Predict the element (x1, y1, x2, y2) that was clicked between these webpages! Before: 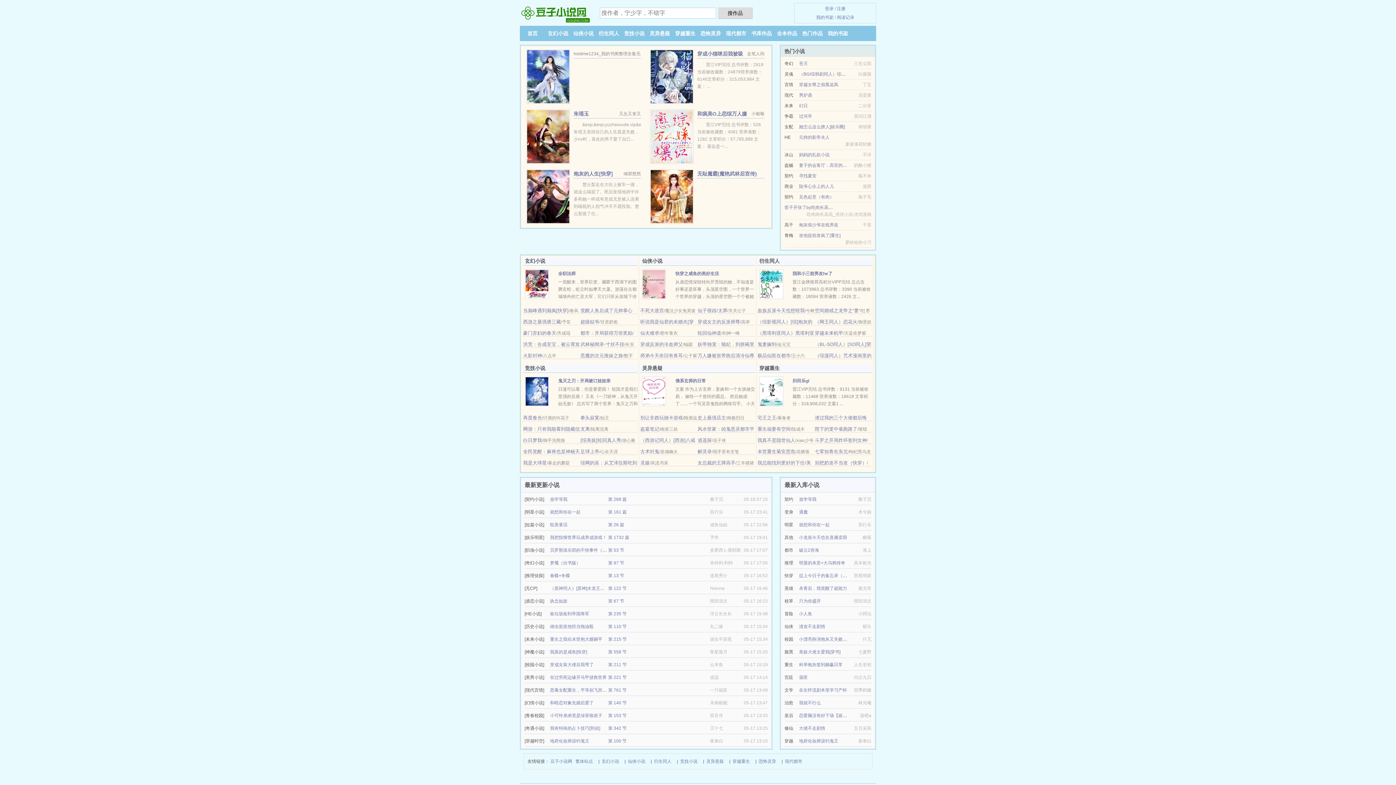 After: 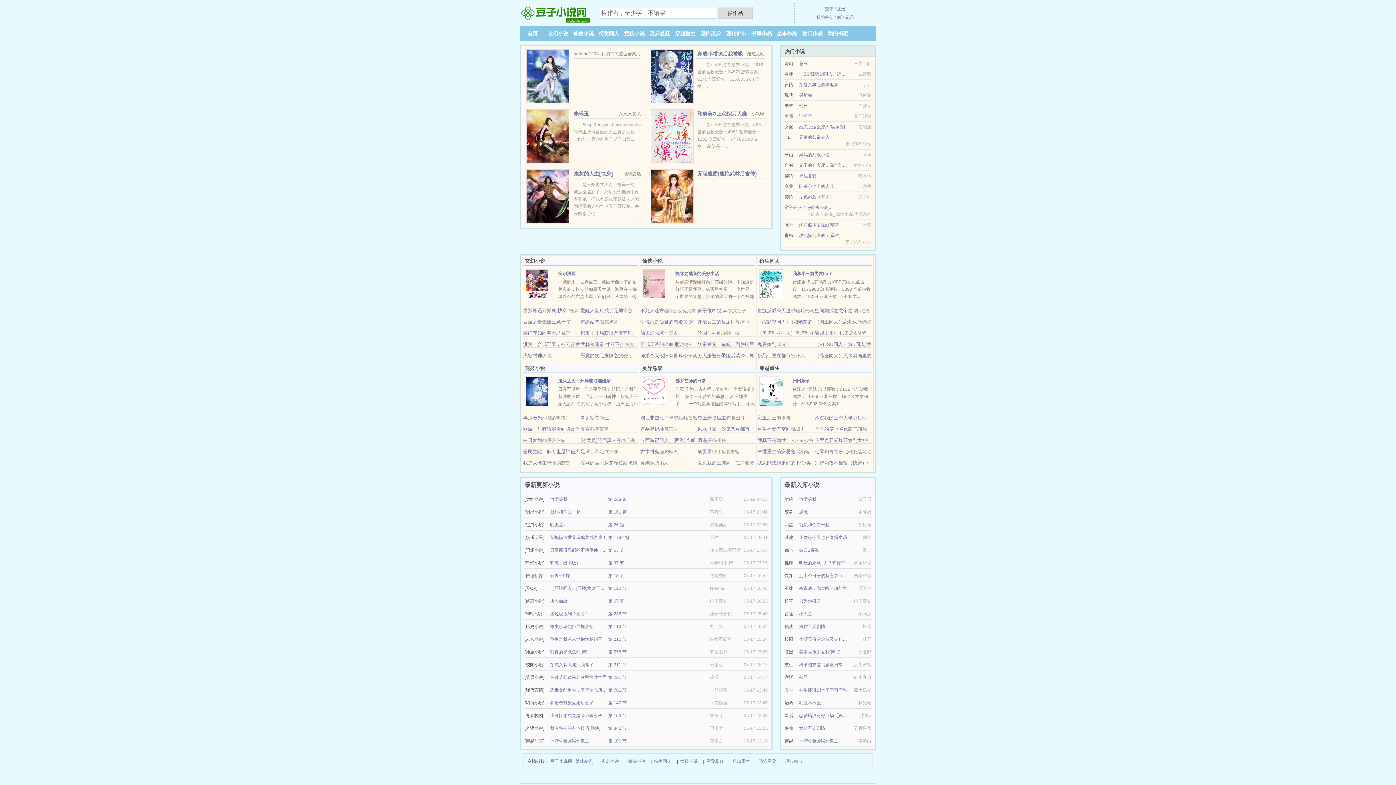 Action: bbox: (706, 757, 724, 765) label: 灵异悬疑